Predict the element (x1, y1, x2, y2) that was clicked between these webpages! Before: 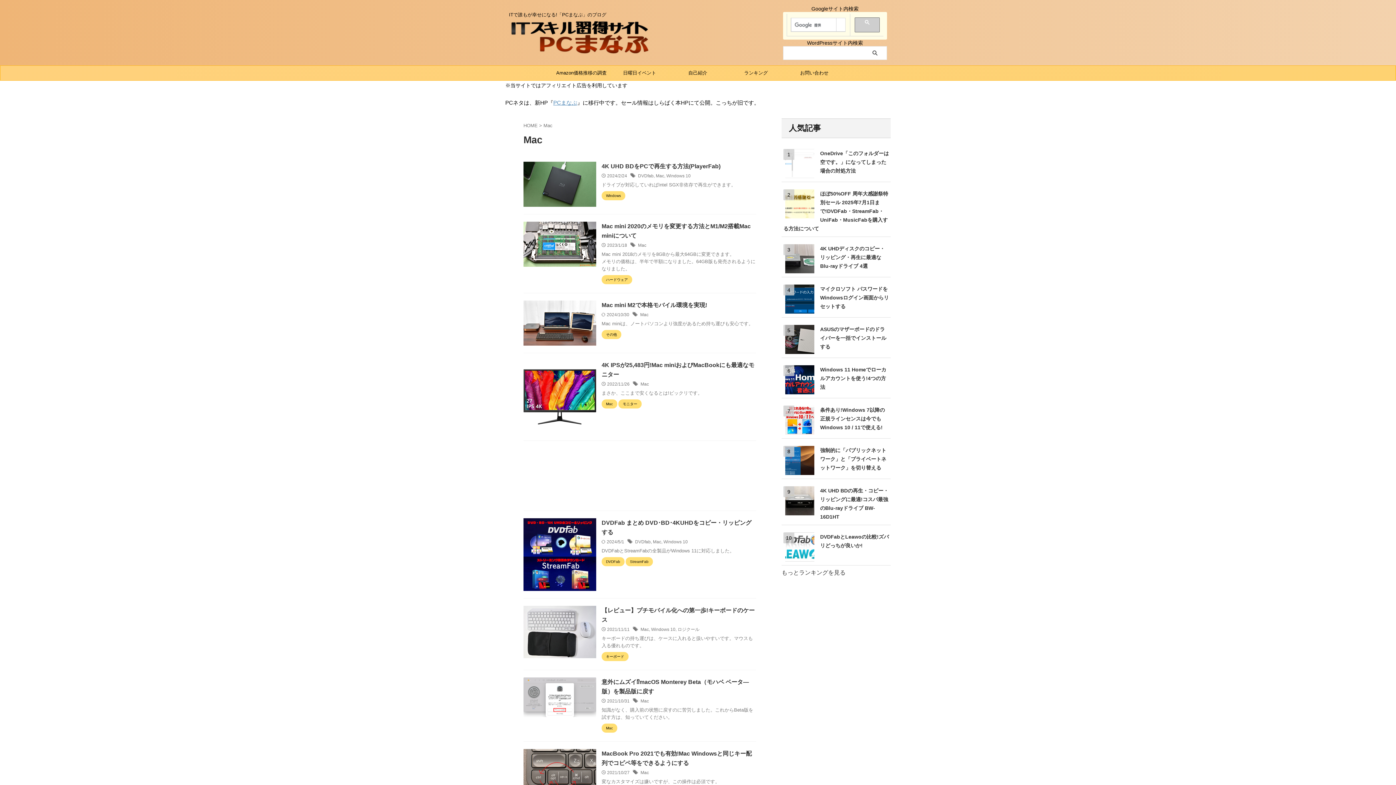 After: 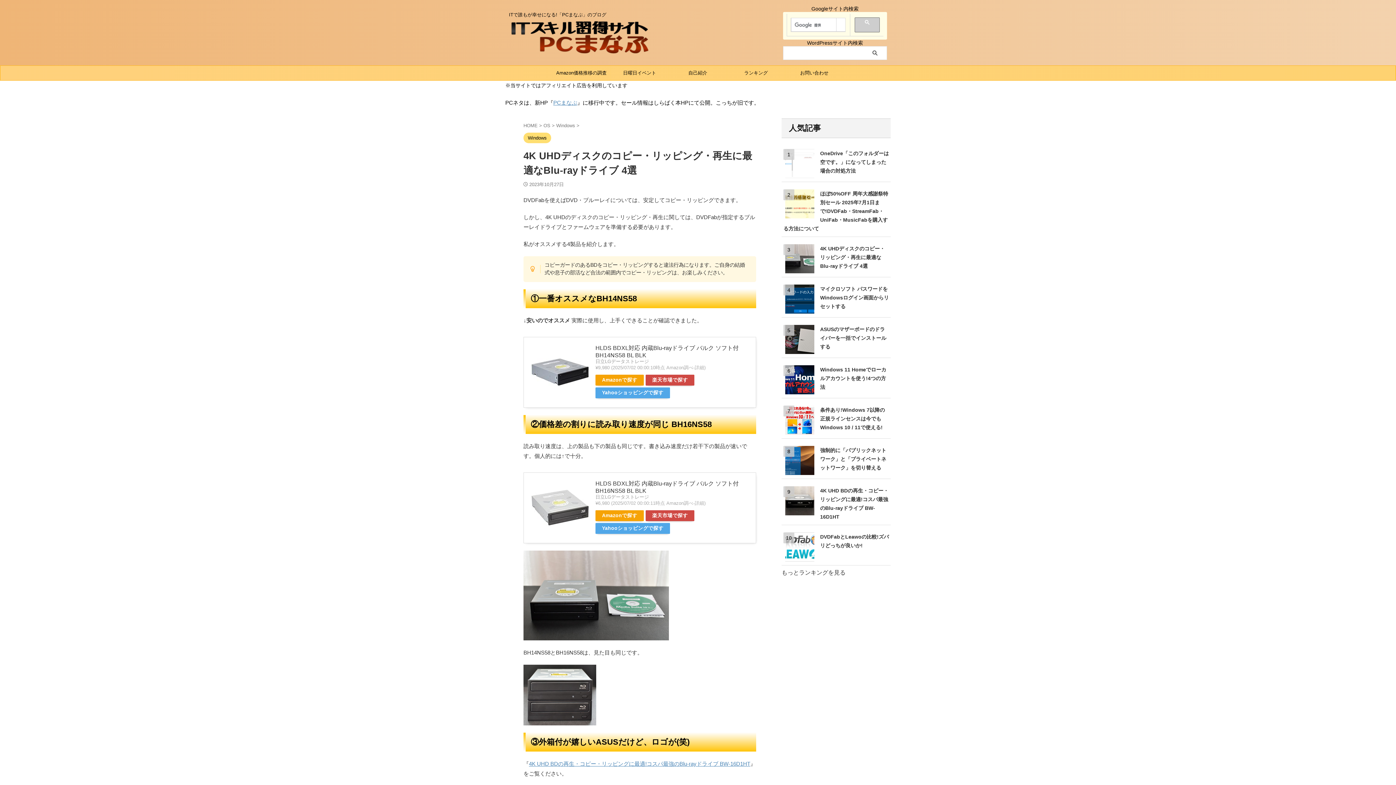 Action: bbox: (820, 245, 885, 269) label: 4K UHDディスクのコピー・リッピング・再生に最適なBlu-rayドライブ 4選